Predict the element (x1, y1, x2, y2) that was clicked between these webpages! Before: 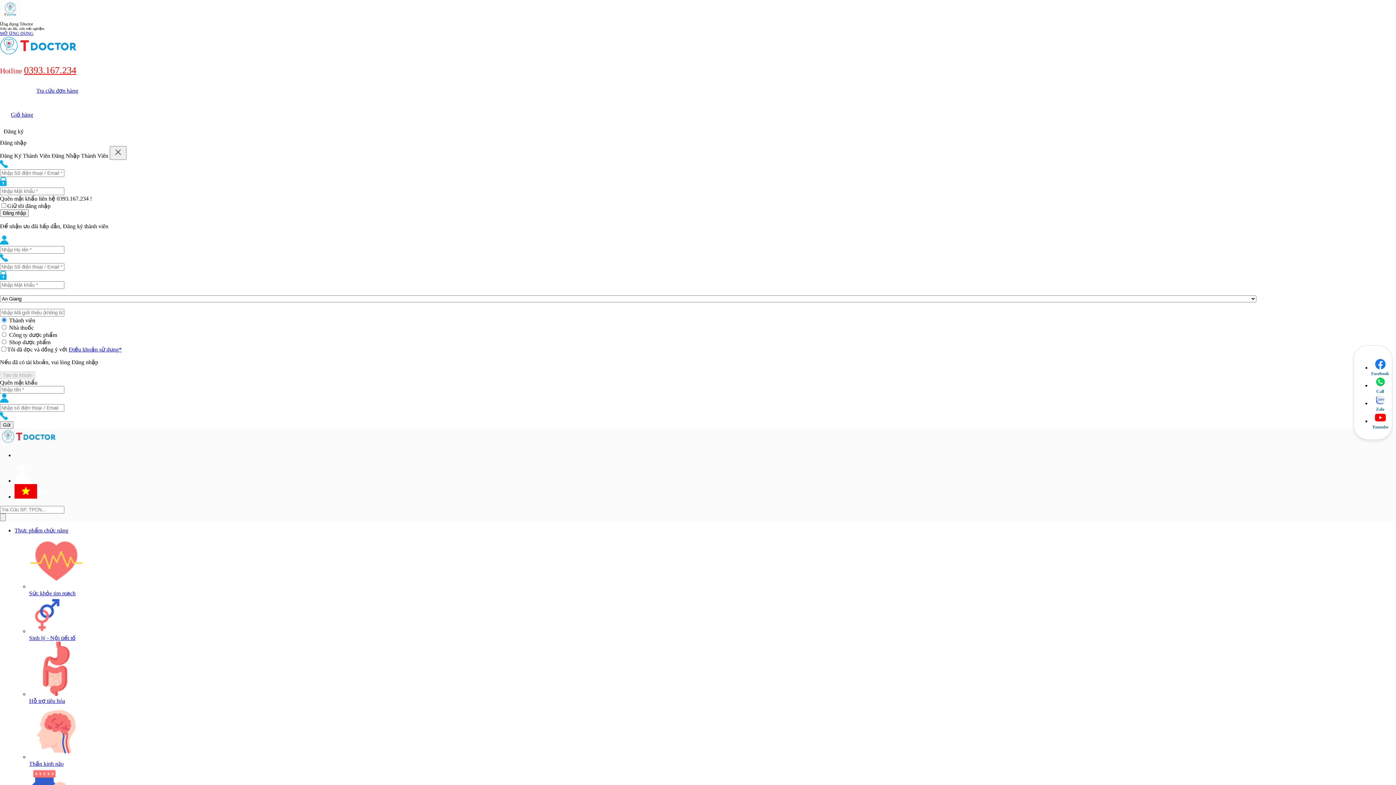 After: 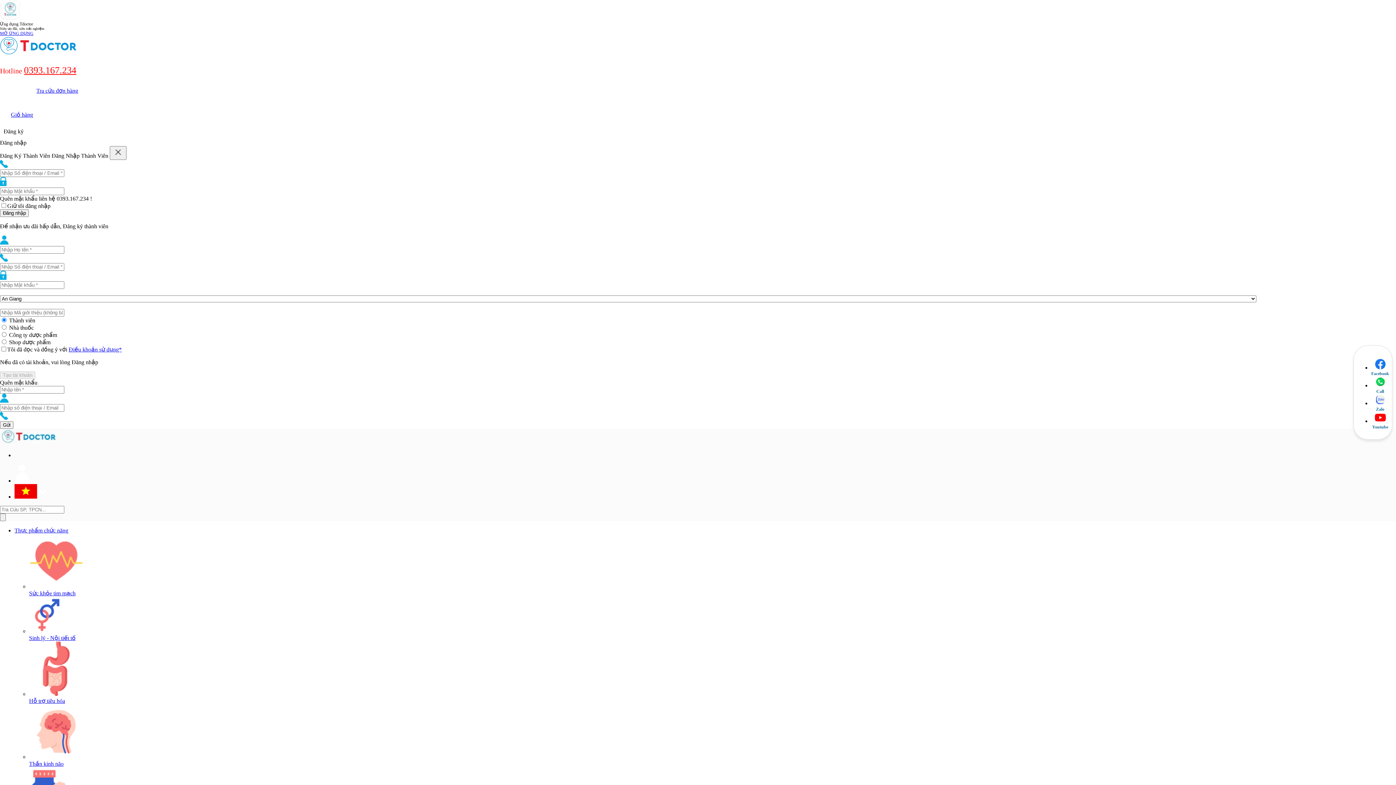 Action: bbox: (24, 65, 76, 75) label: 0393.167.234